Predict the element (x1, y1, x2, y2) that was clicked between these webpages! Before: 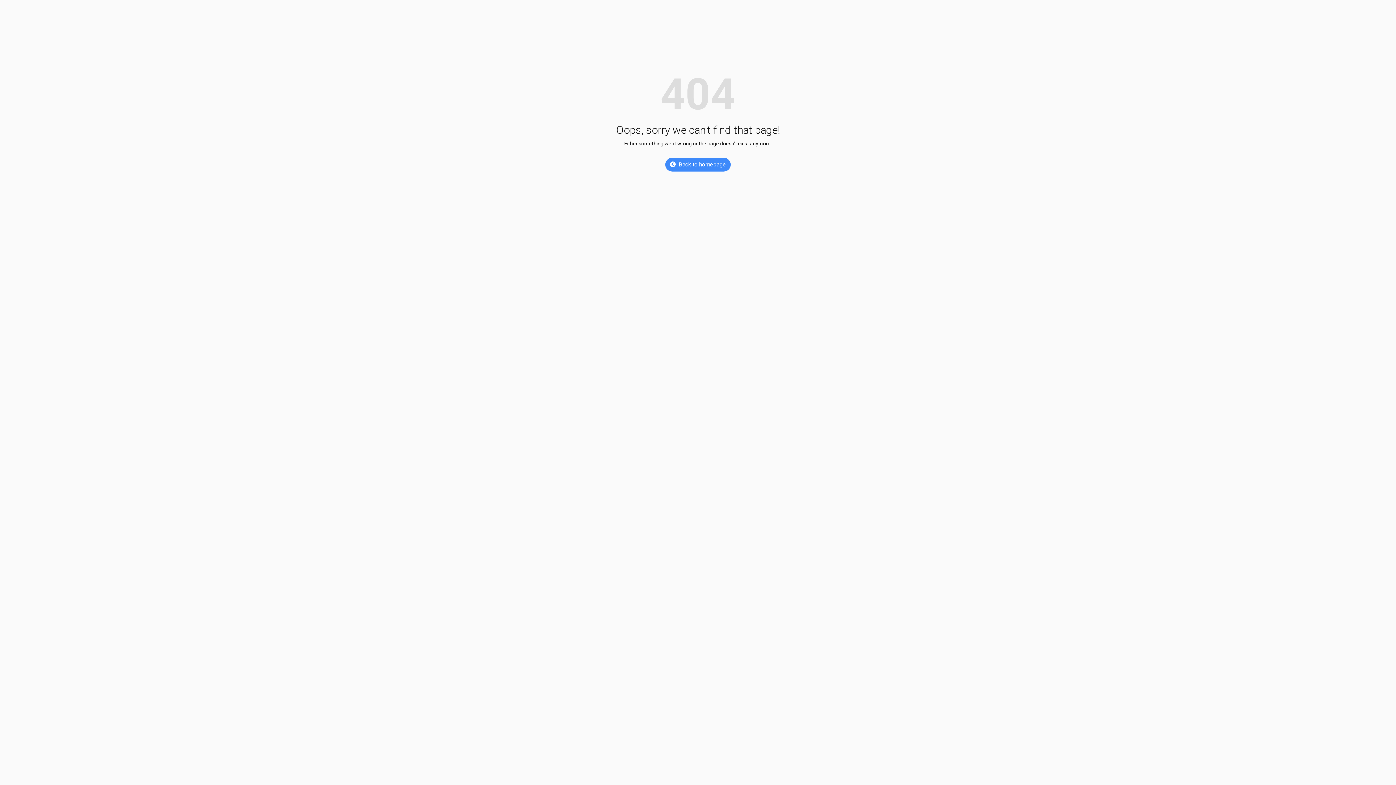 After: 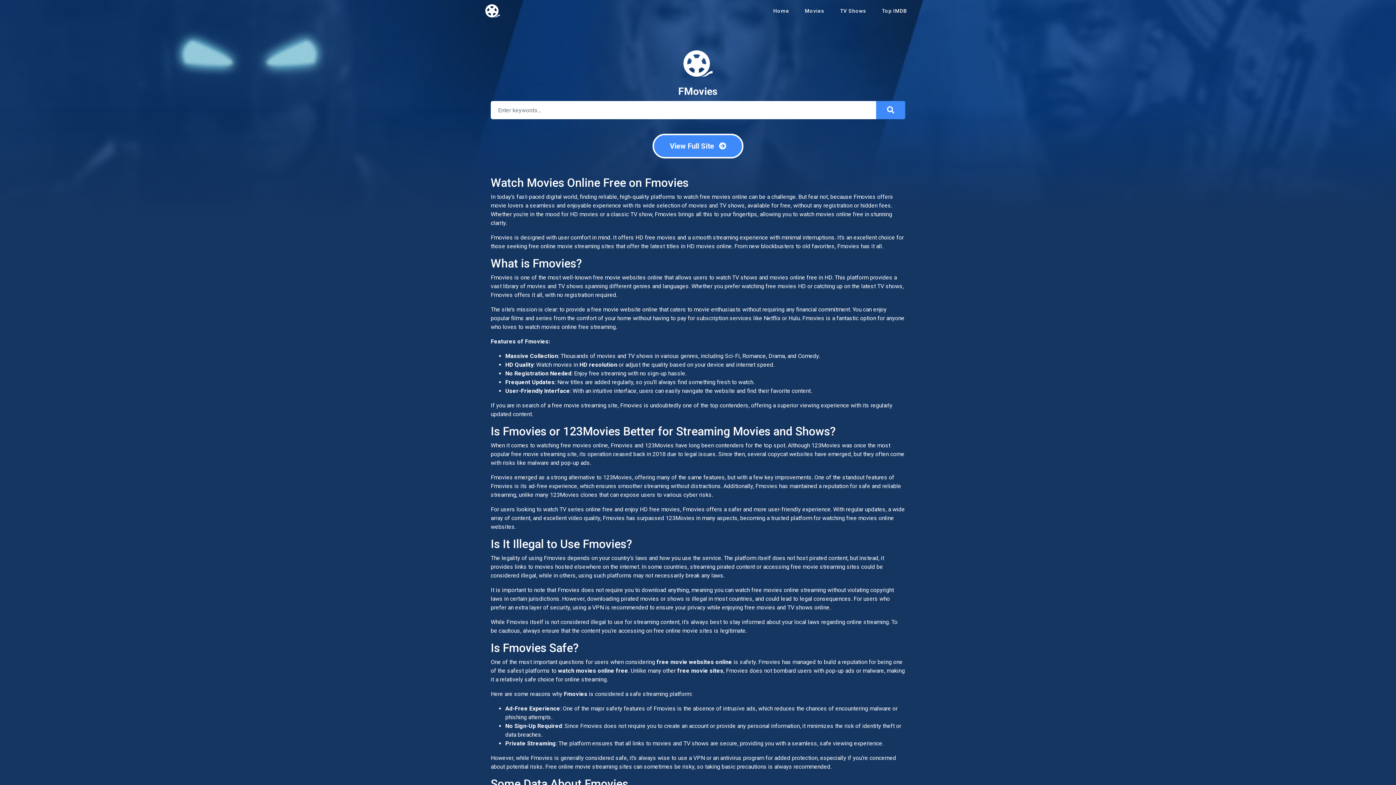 Action: label: Back to homepage bbox: (665, 157, 730, 171)